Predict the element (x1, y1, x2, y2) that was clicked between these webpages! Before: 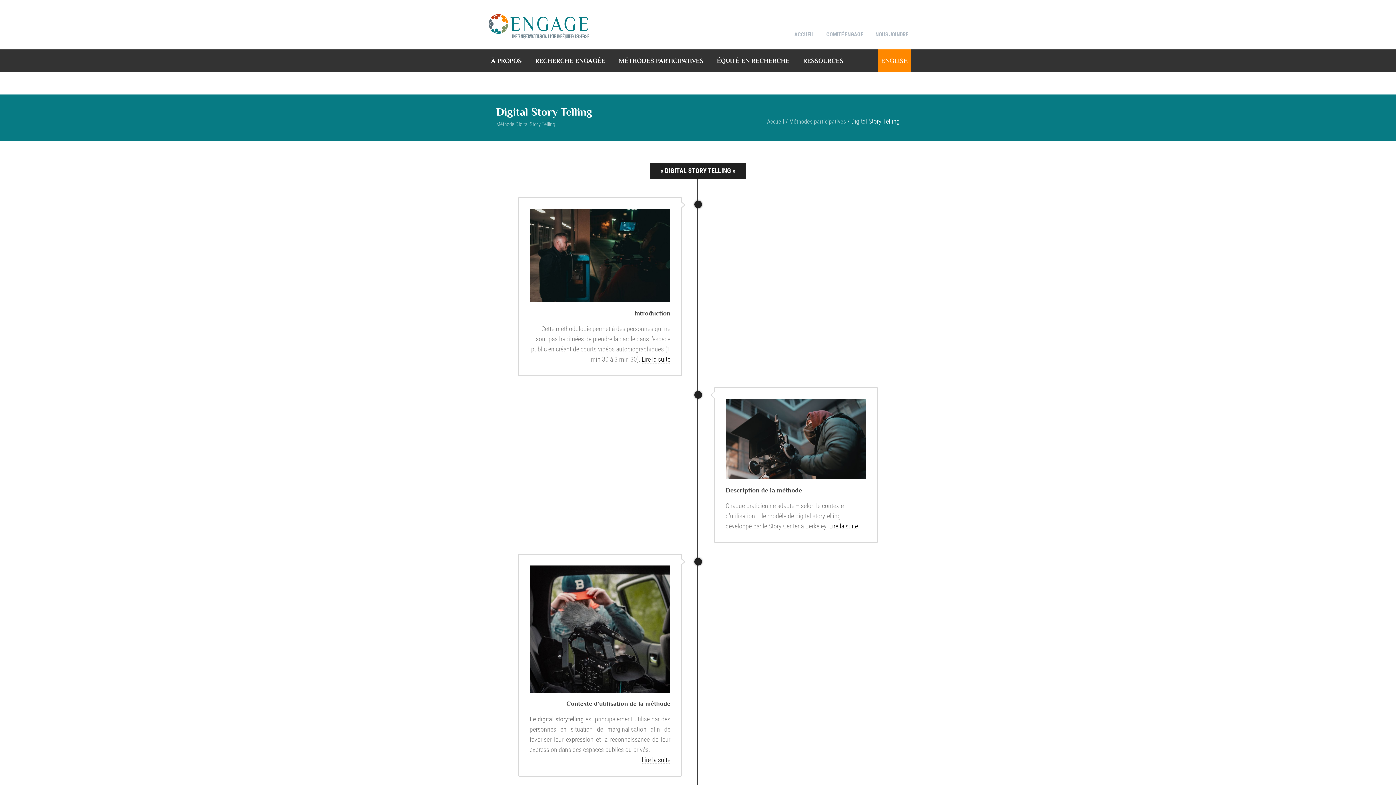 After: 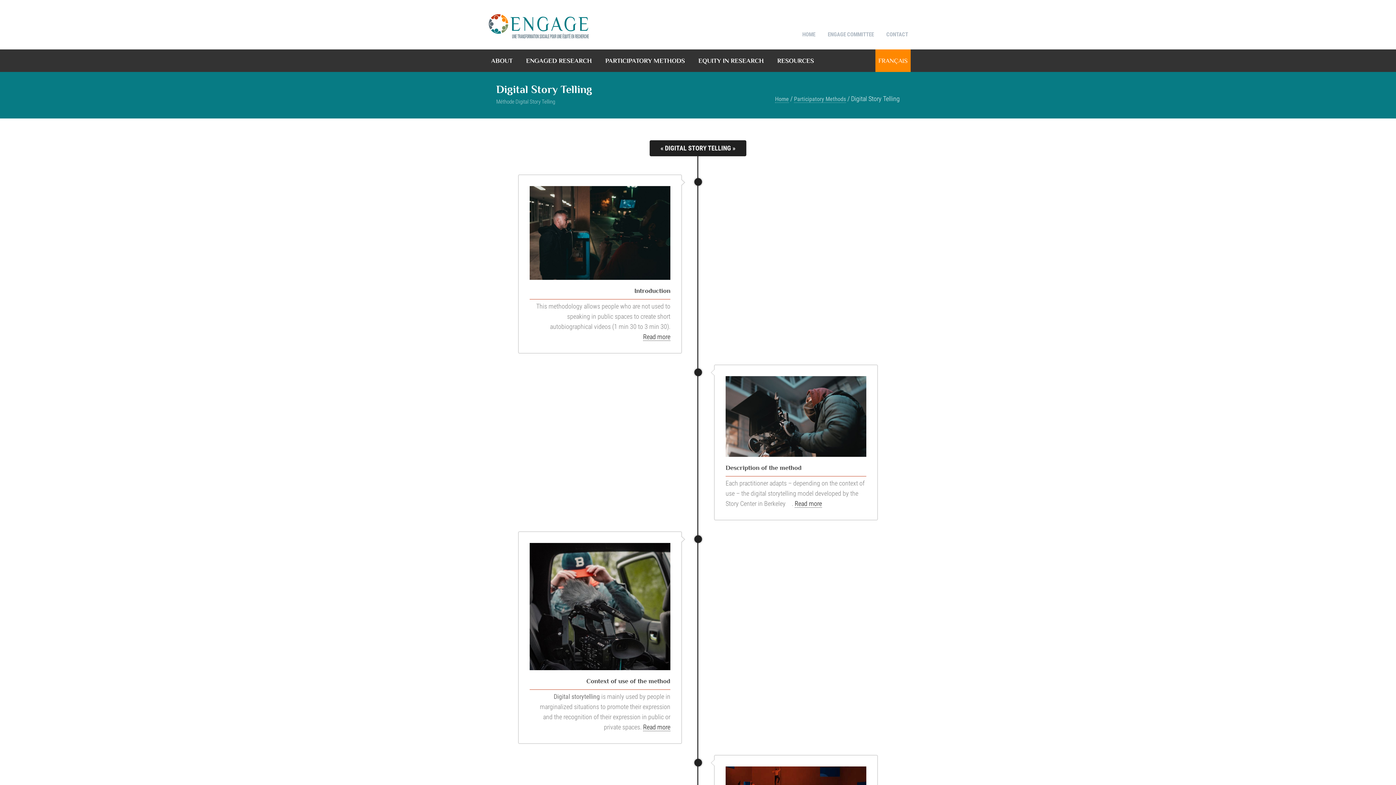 Action: bbox: (878, 56, 910, 64) label: ENGLISH